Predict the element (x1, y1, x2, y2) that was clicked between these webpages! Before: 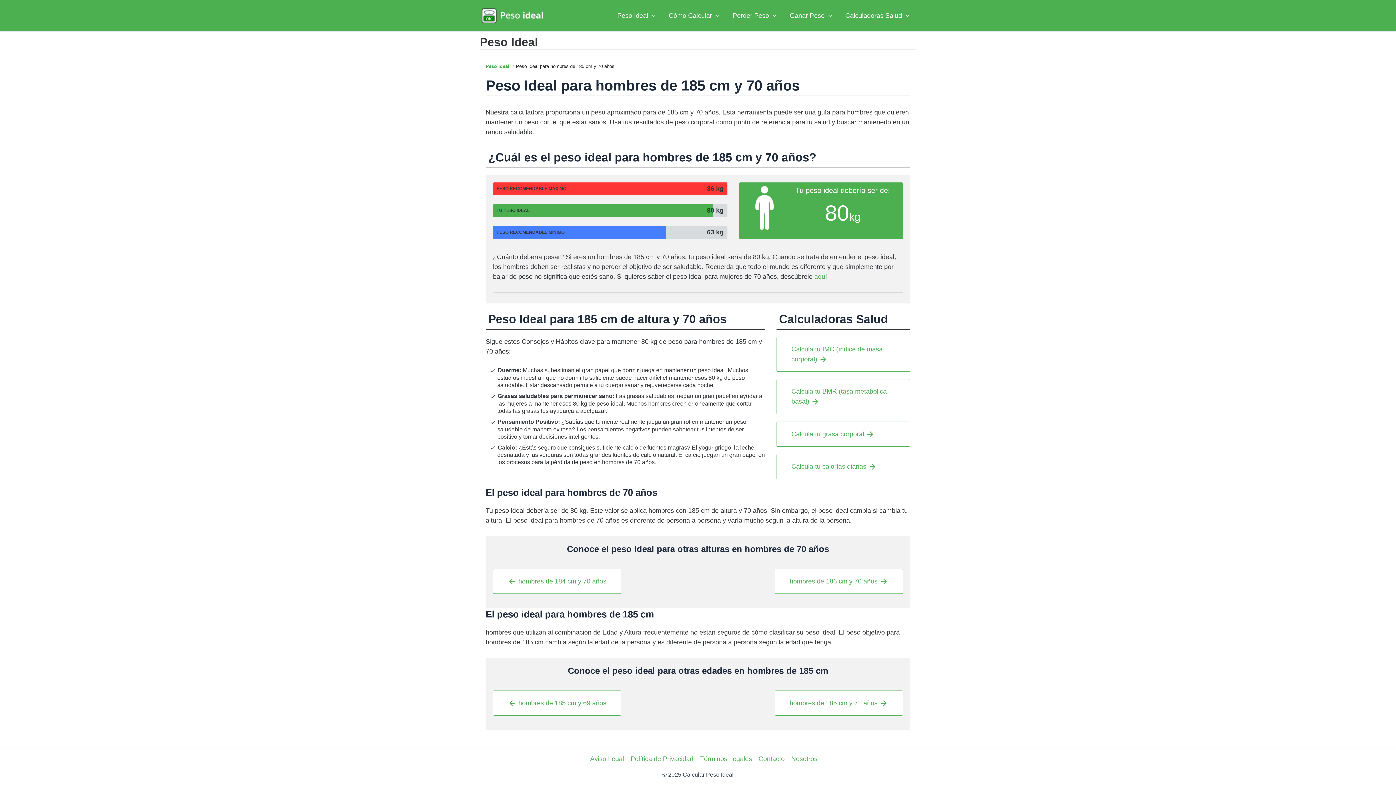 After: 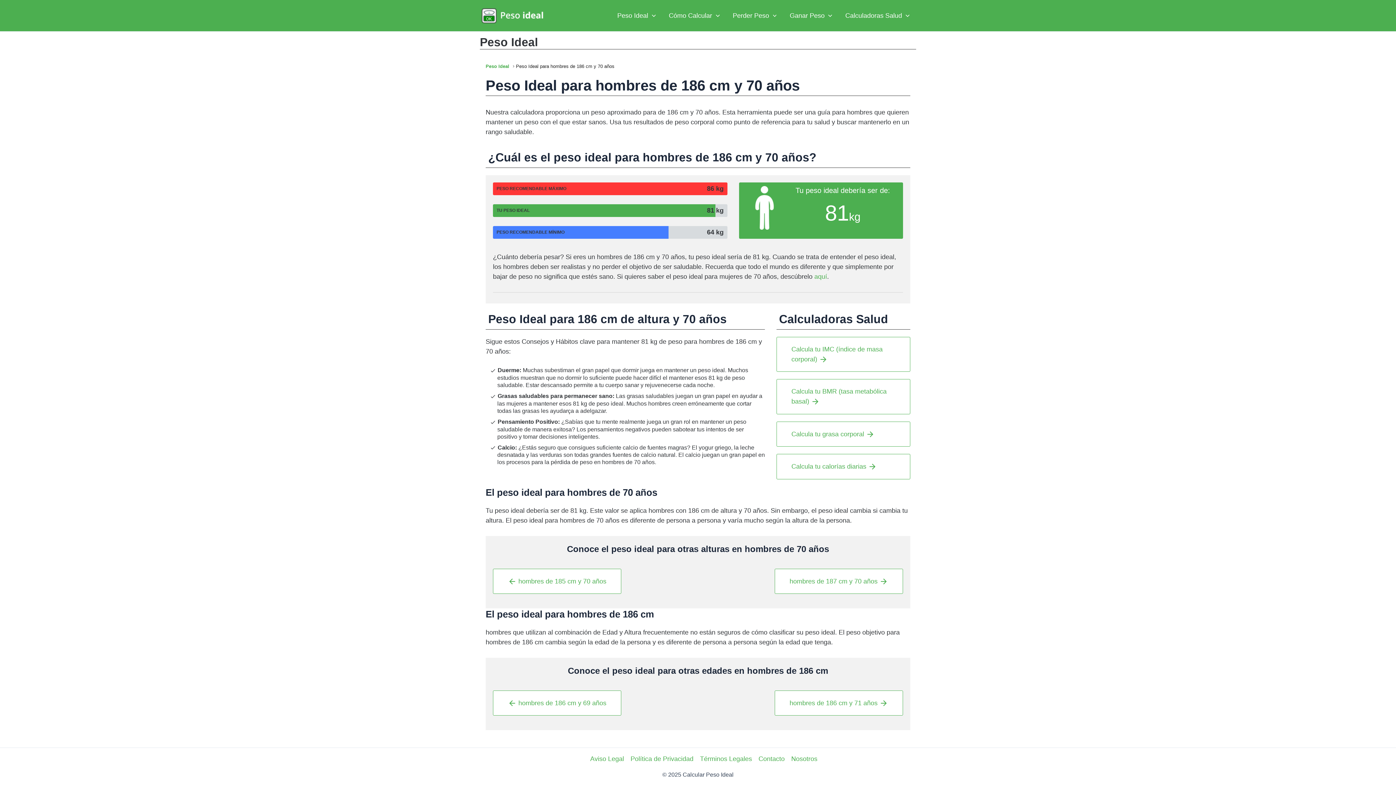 Action: label: hombres de 186 cm y 70 años arrow_forward bbox: (774, 568, 903, 594)